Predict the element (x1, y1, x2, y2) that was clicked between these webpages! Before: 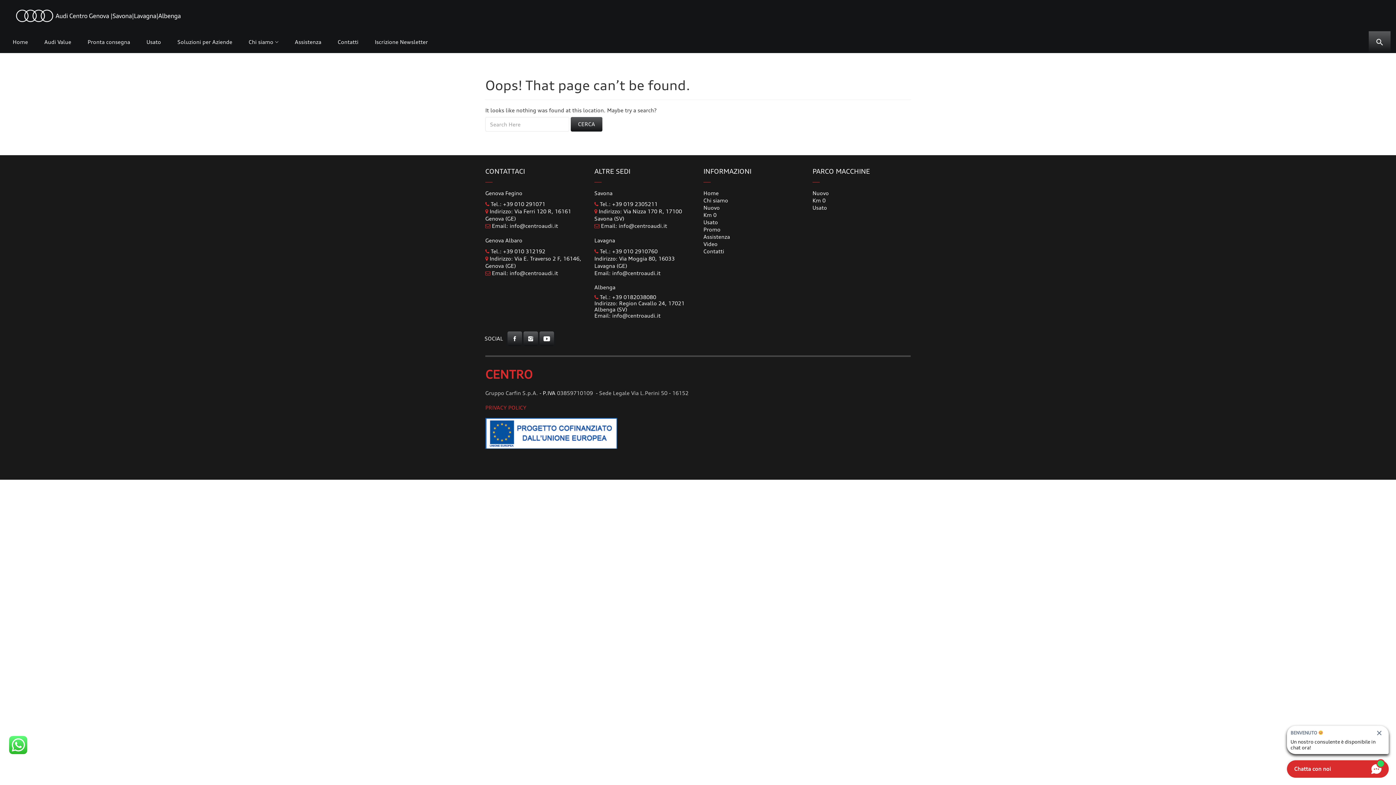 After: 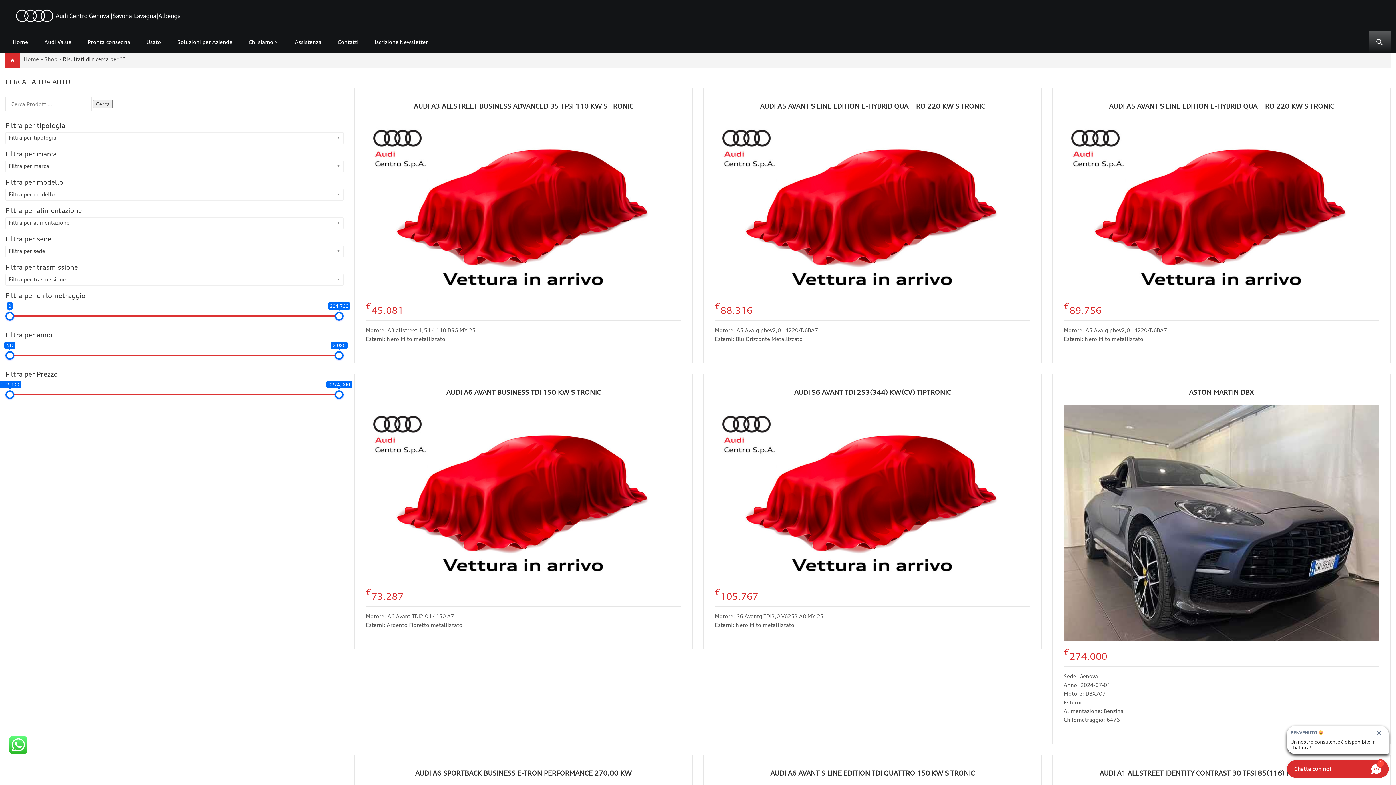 Action: bbox: (703, 219, 718, 225) label: Usato